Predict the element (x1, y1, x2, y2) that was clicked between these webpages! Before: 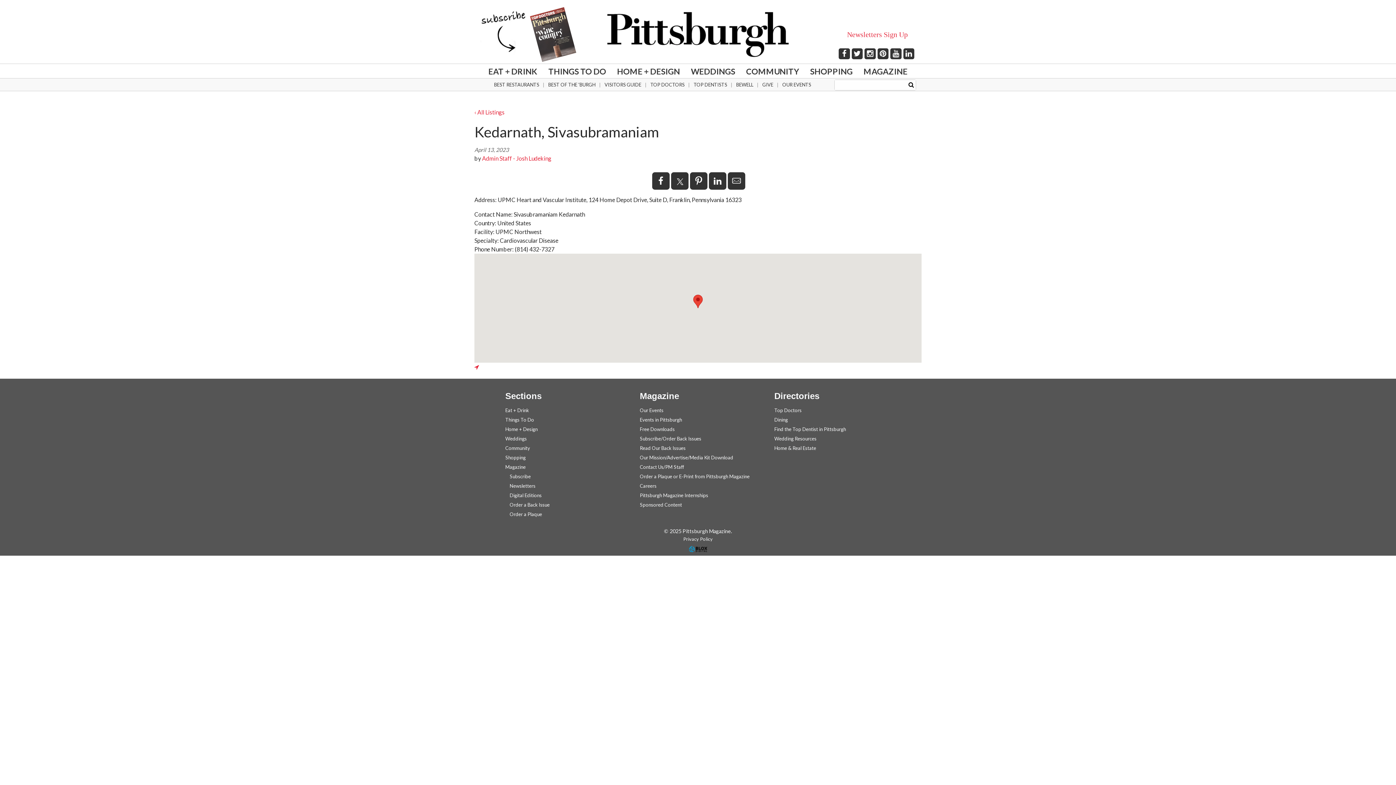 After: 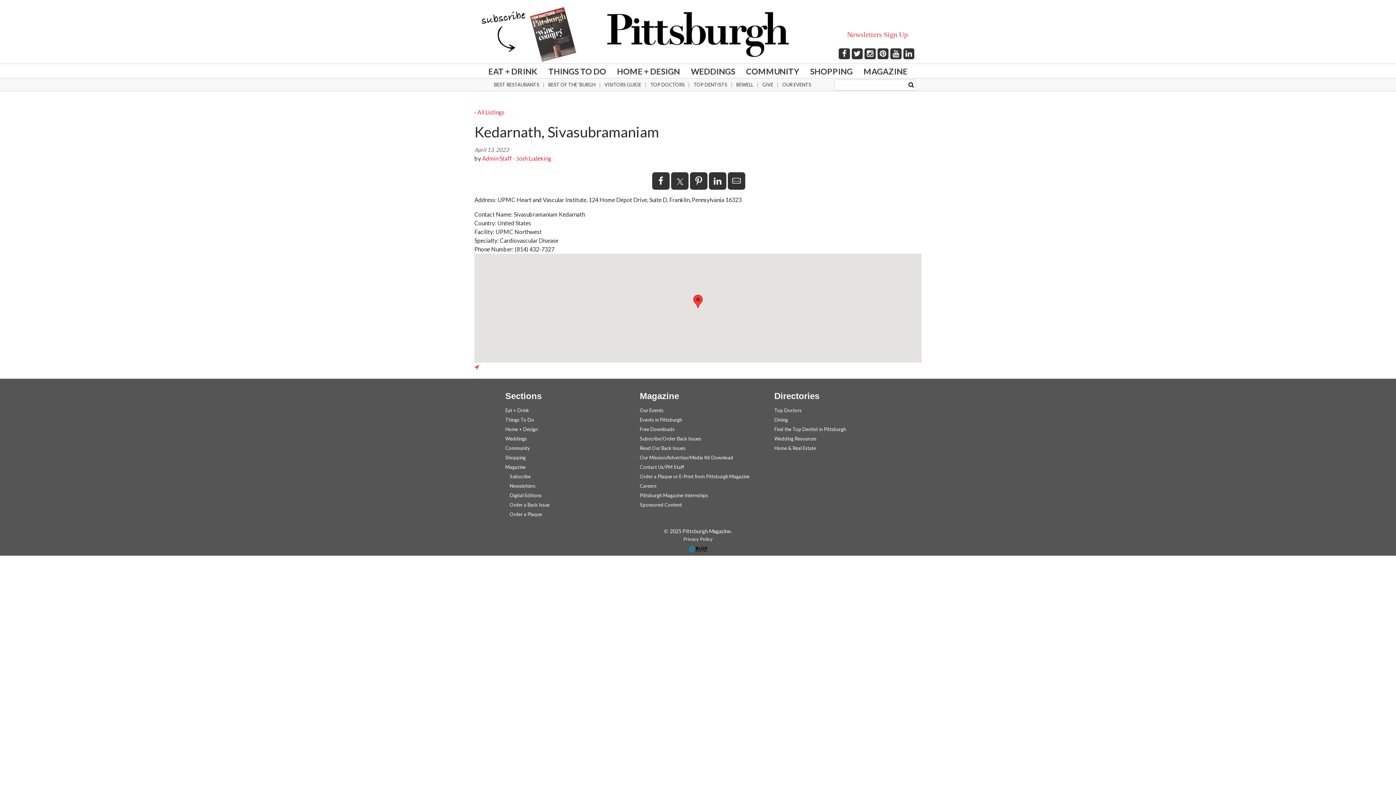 Action: bbox: (839, 44, 850, 60)